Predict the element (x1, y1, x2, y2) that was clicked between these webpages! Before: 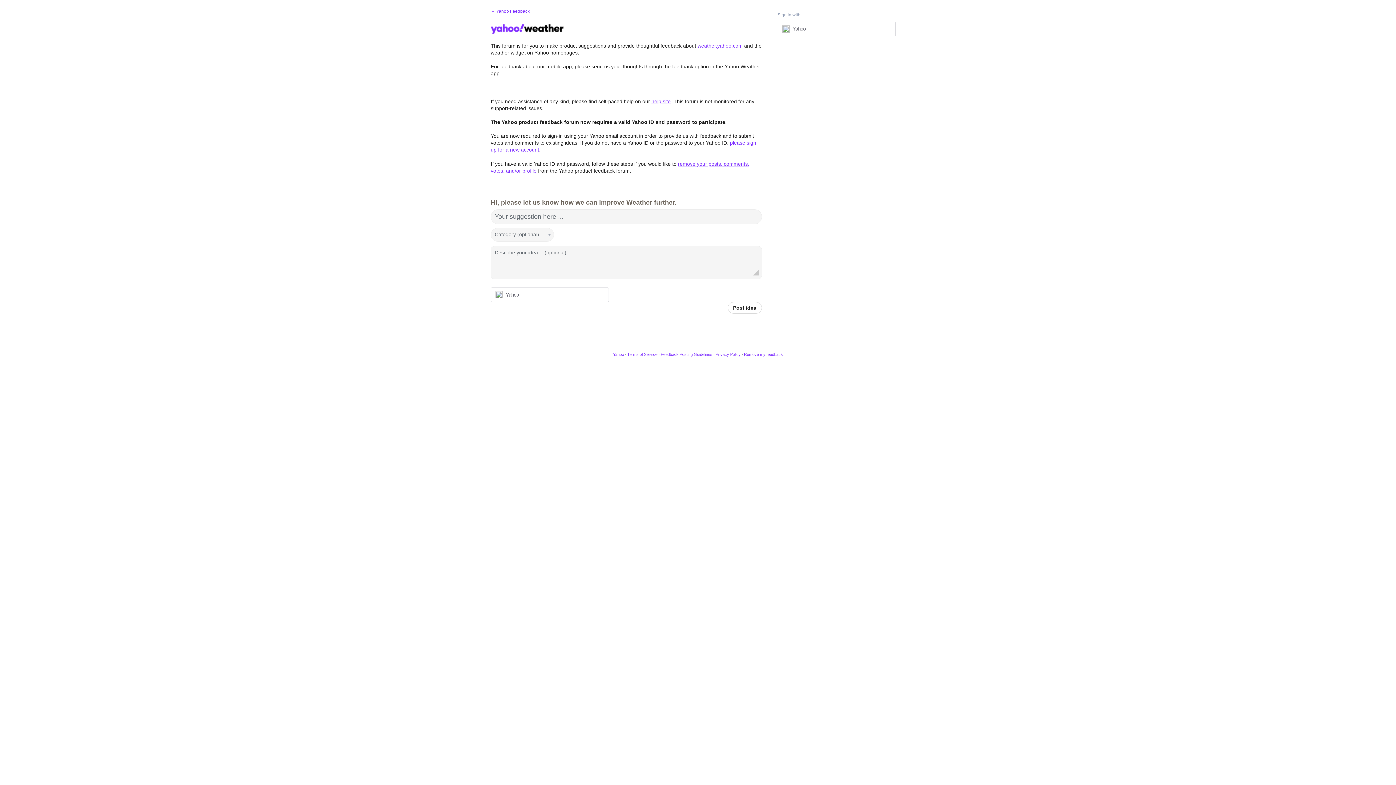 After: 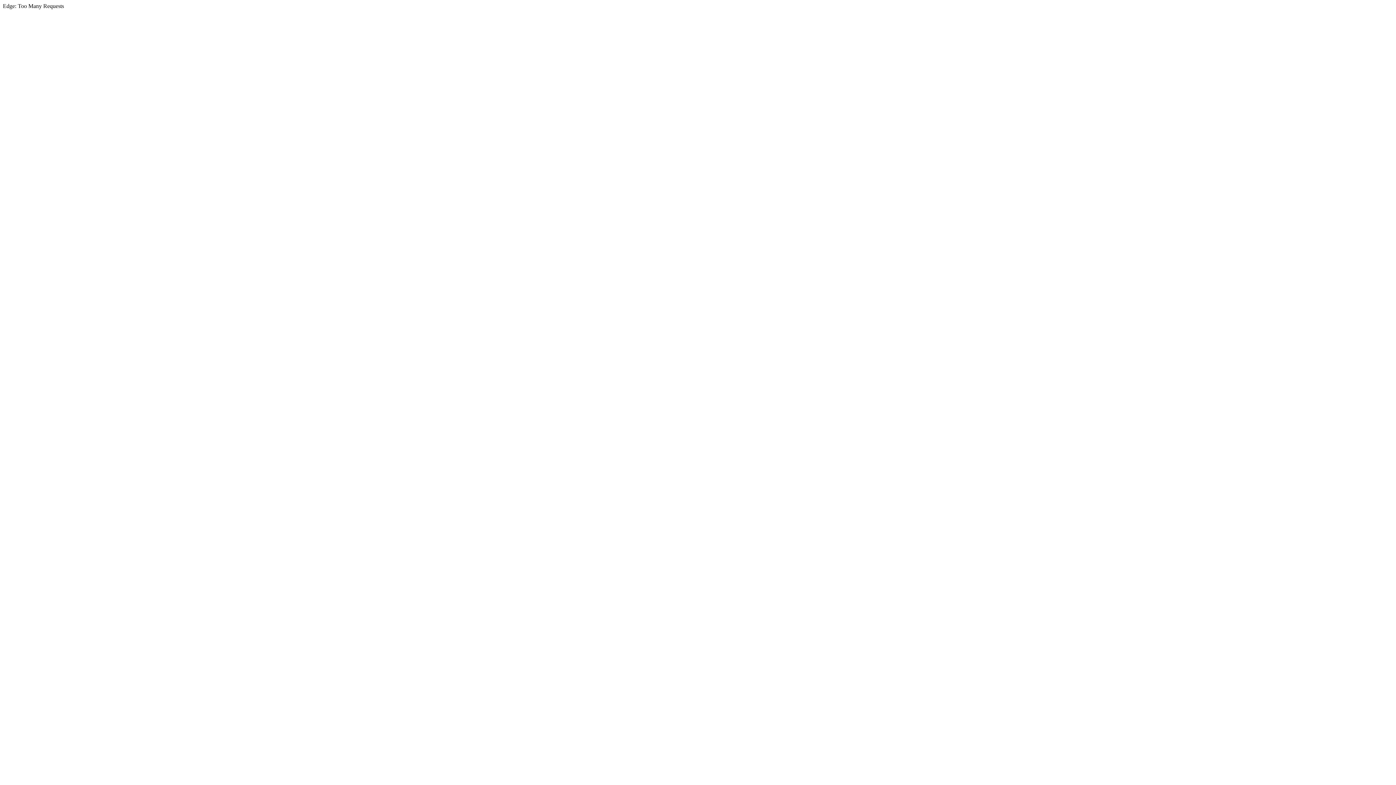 Action: bbox: (613, 352, 624, 356) label: Yahoo